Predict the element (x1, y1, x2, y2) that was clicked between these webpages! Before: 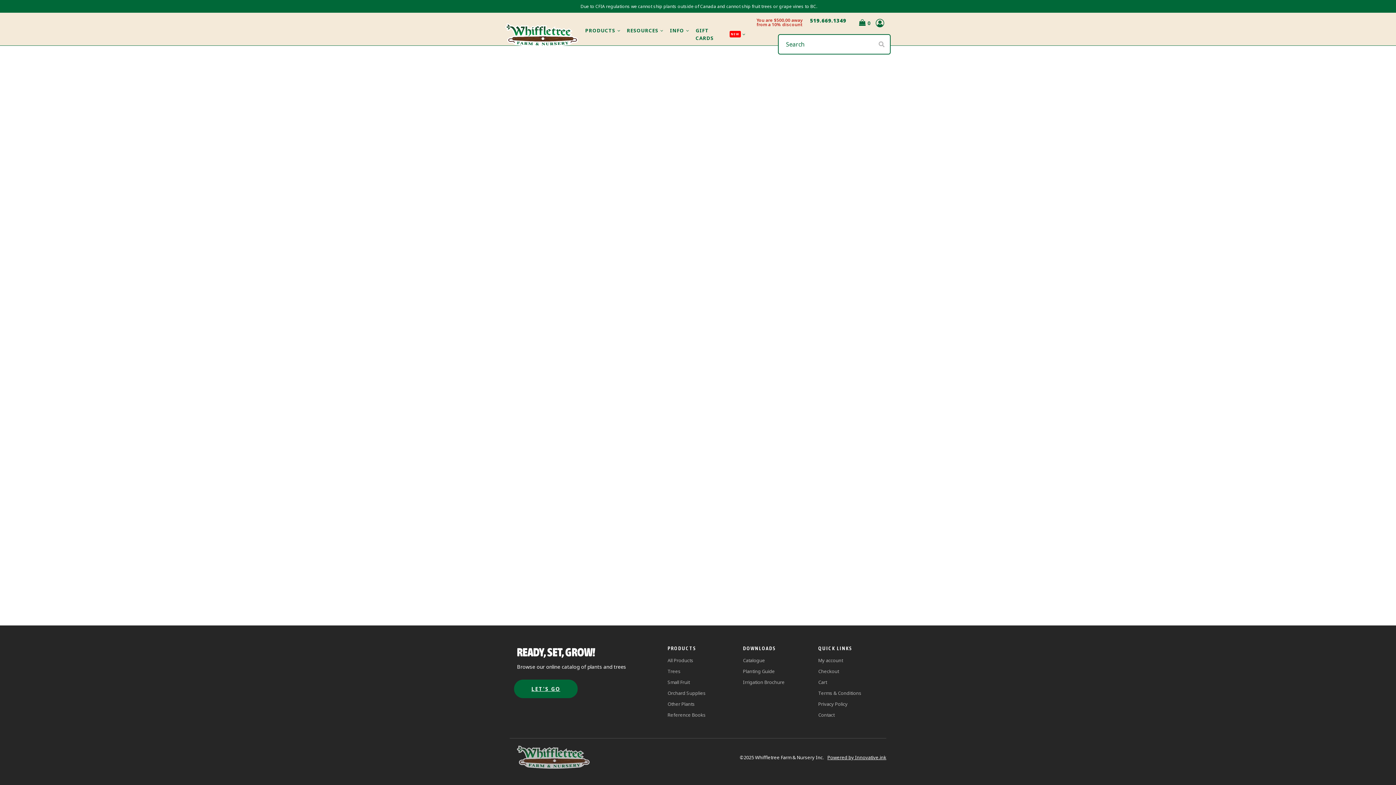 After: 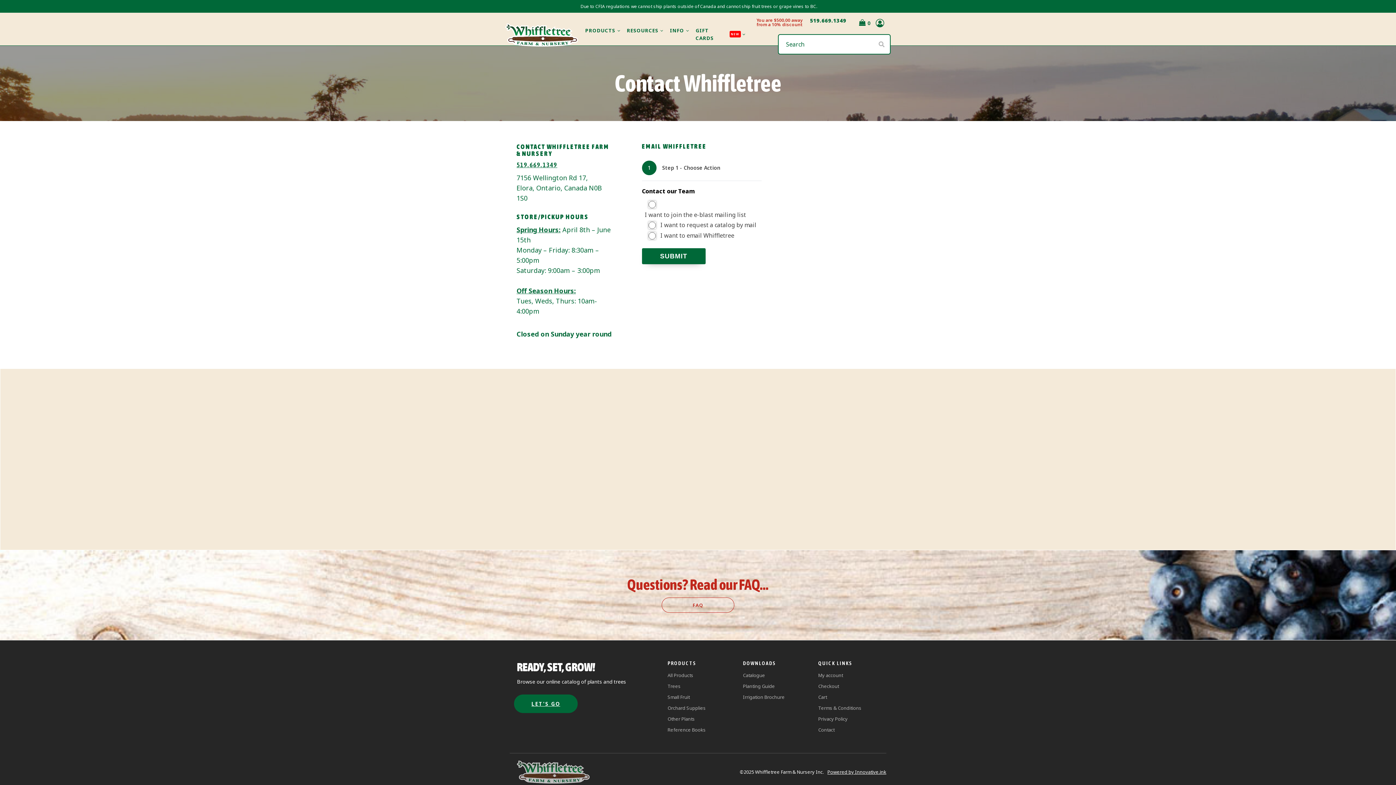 Action: bbox: (818, 709, 861, 720) label: Contact